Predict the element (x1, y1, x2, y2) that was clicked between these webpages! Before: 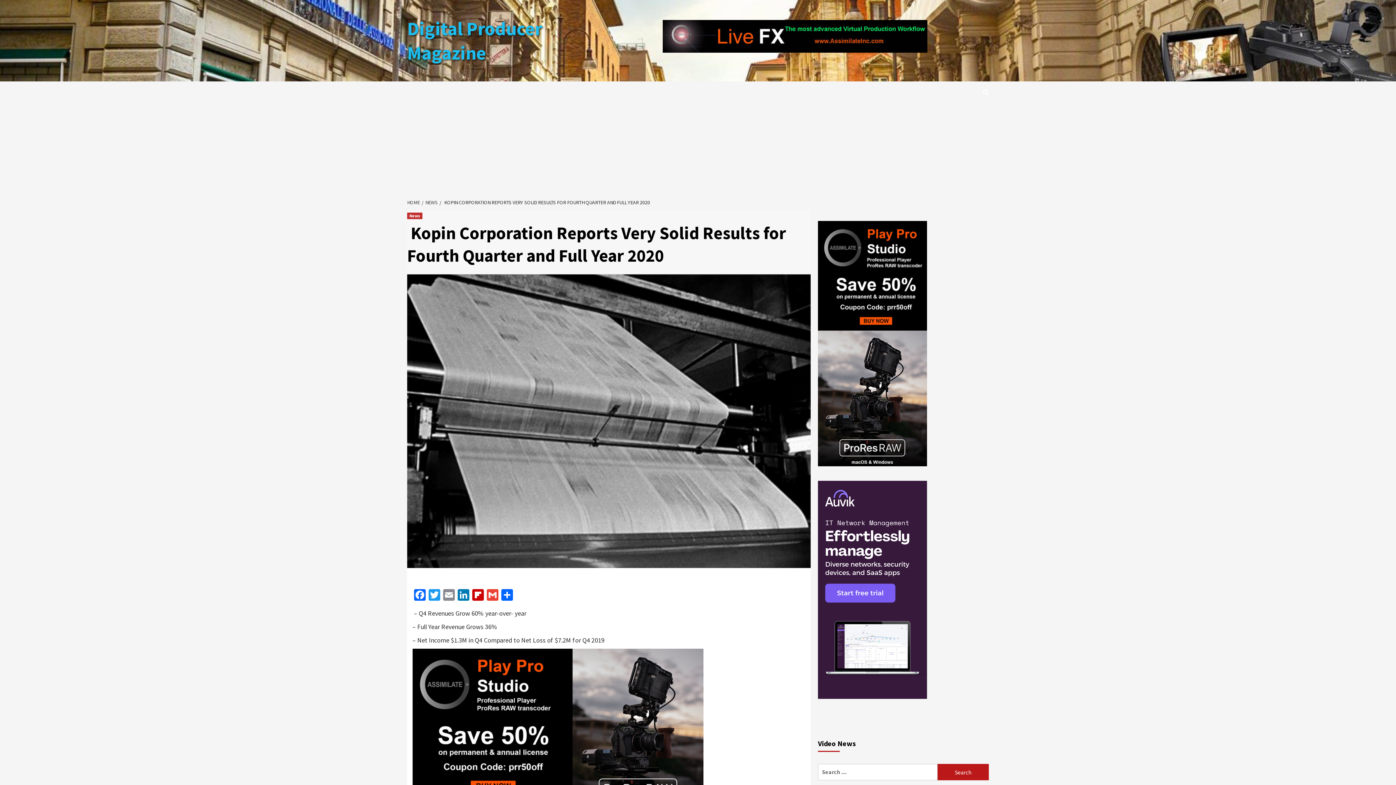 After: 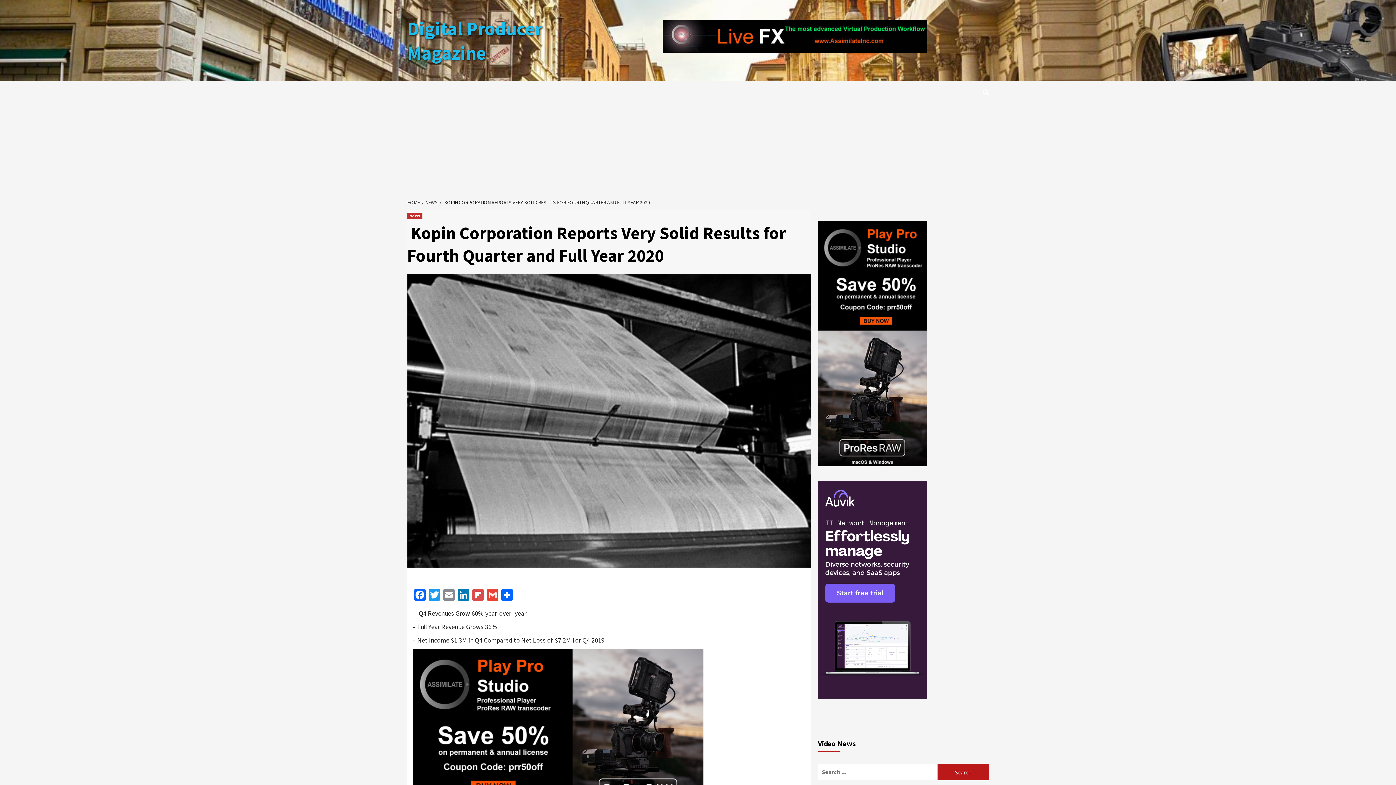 Action: label: Flipboard bbox: (470, 589, 485, 602)